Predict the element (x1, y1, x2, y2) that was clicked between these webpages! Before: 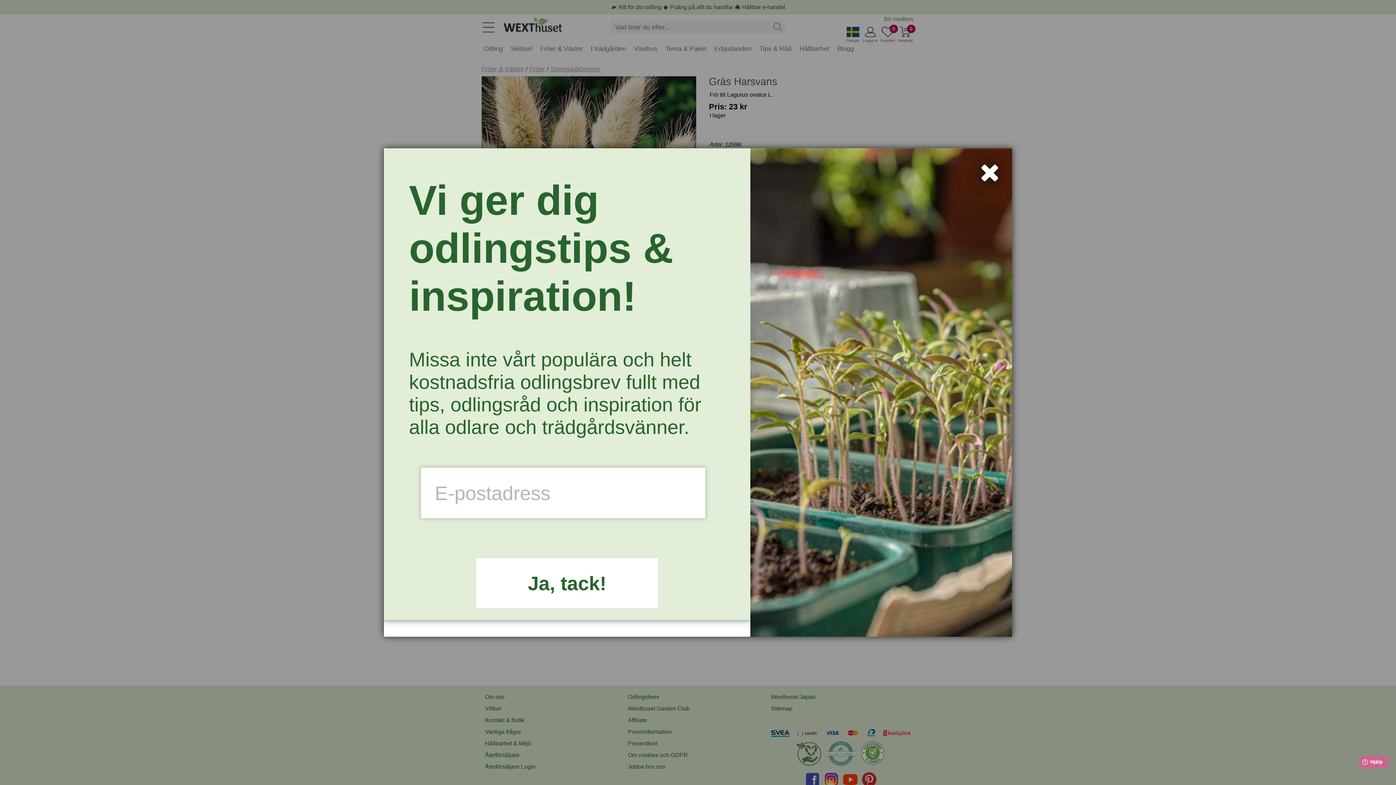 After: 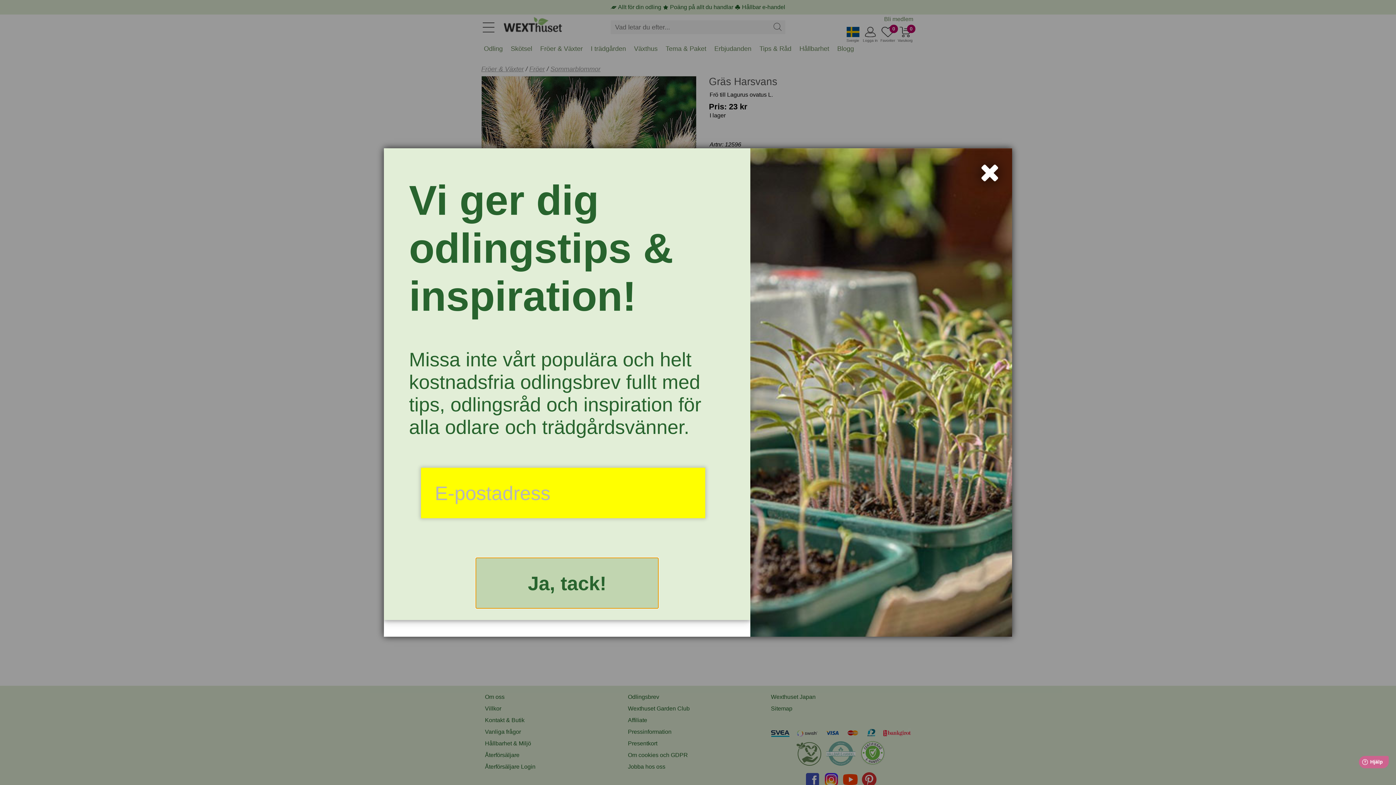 Action: bbox: (475, 557, 658, 609) label: Ja, tack!